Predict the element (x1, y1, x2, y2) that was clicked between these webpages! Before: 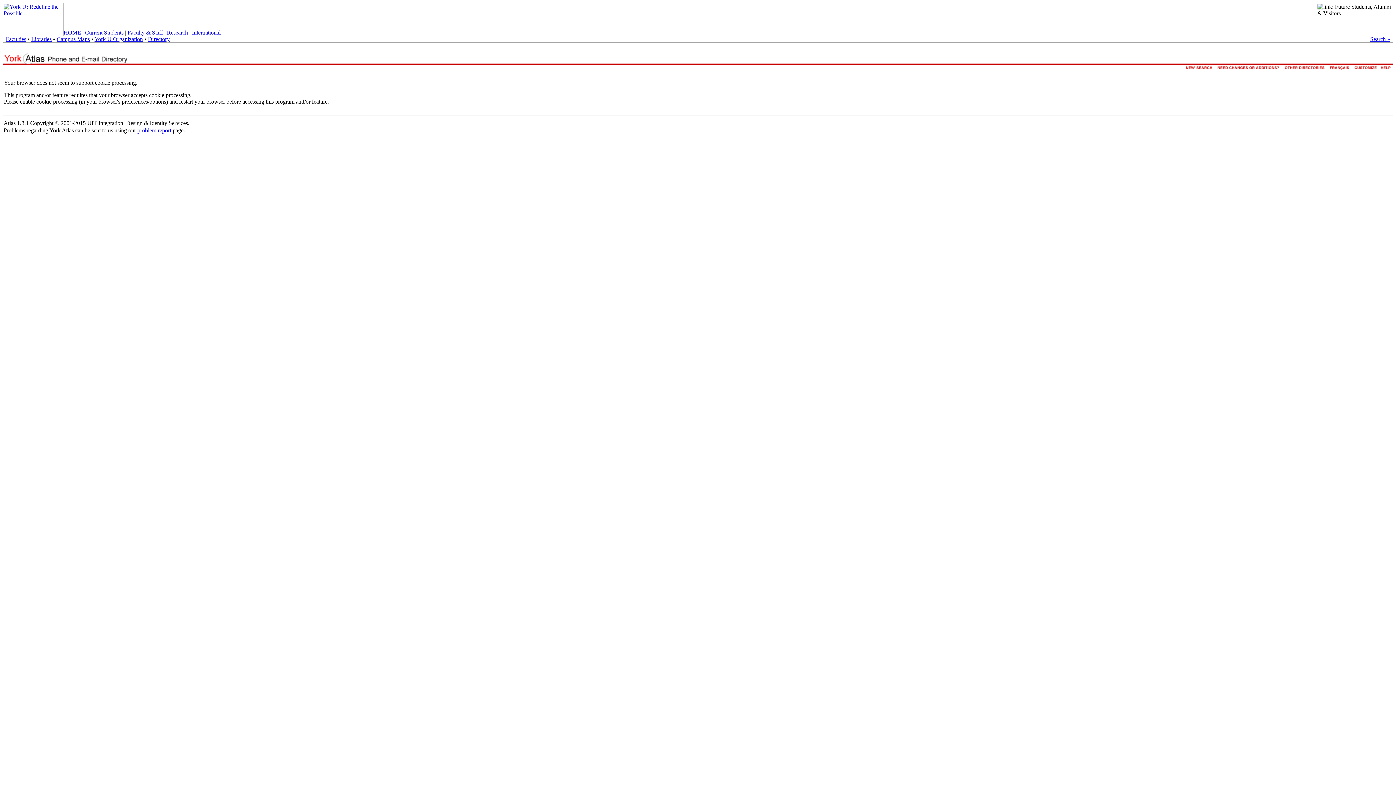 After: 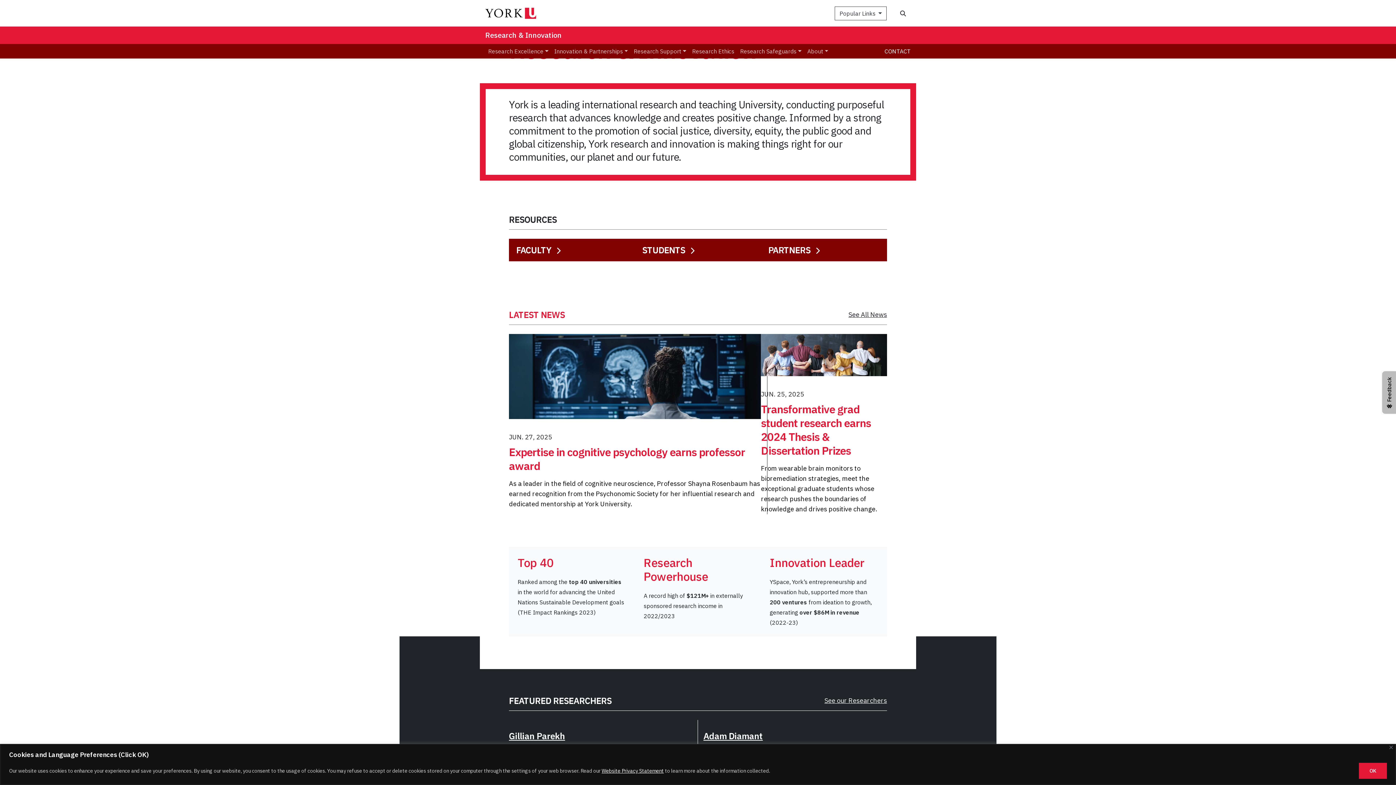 Action: label: Research bbox: (166, 29, 188, 35)